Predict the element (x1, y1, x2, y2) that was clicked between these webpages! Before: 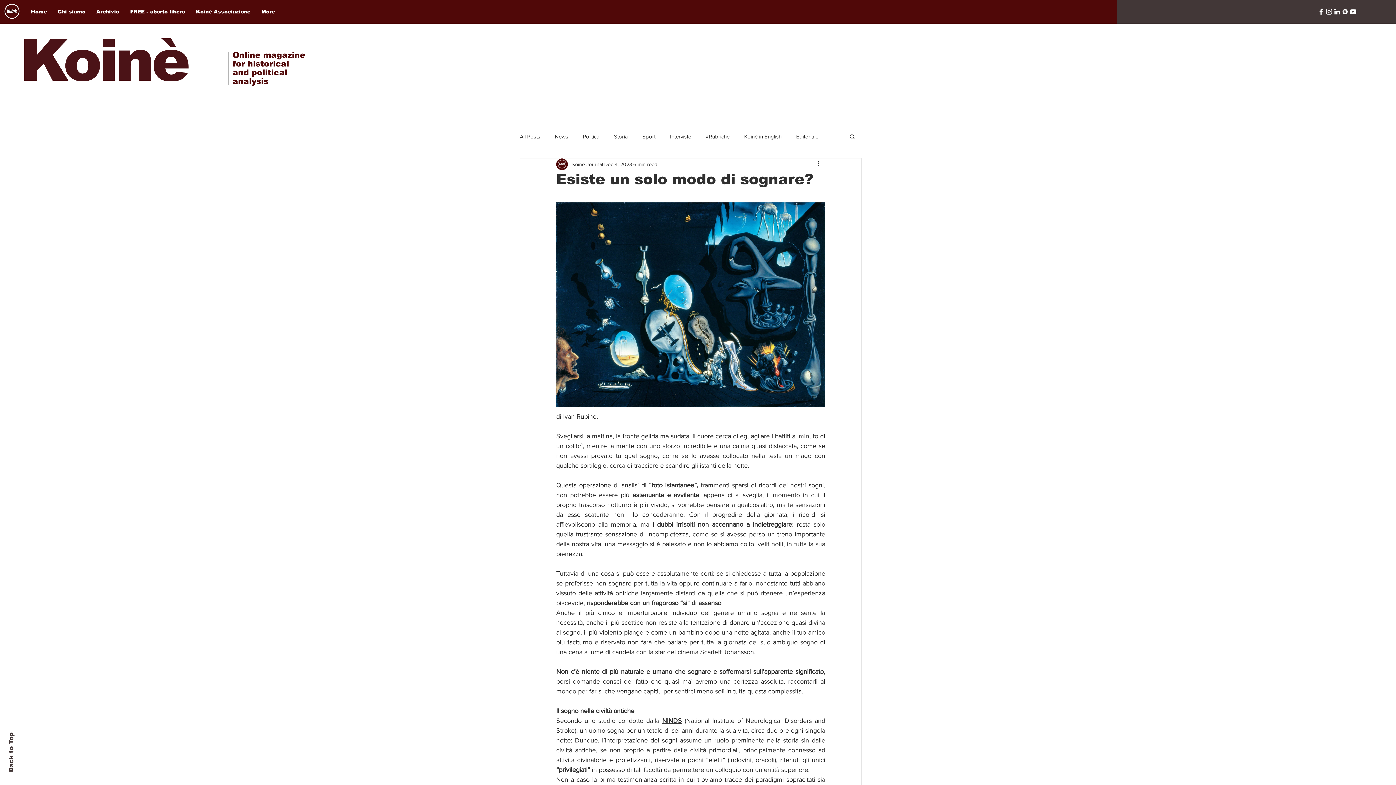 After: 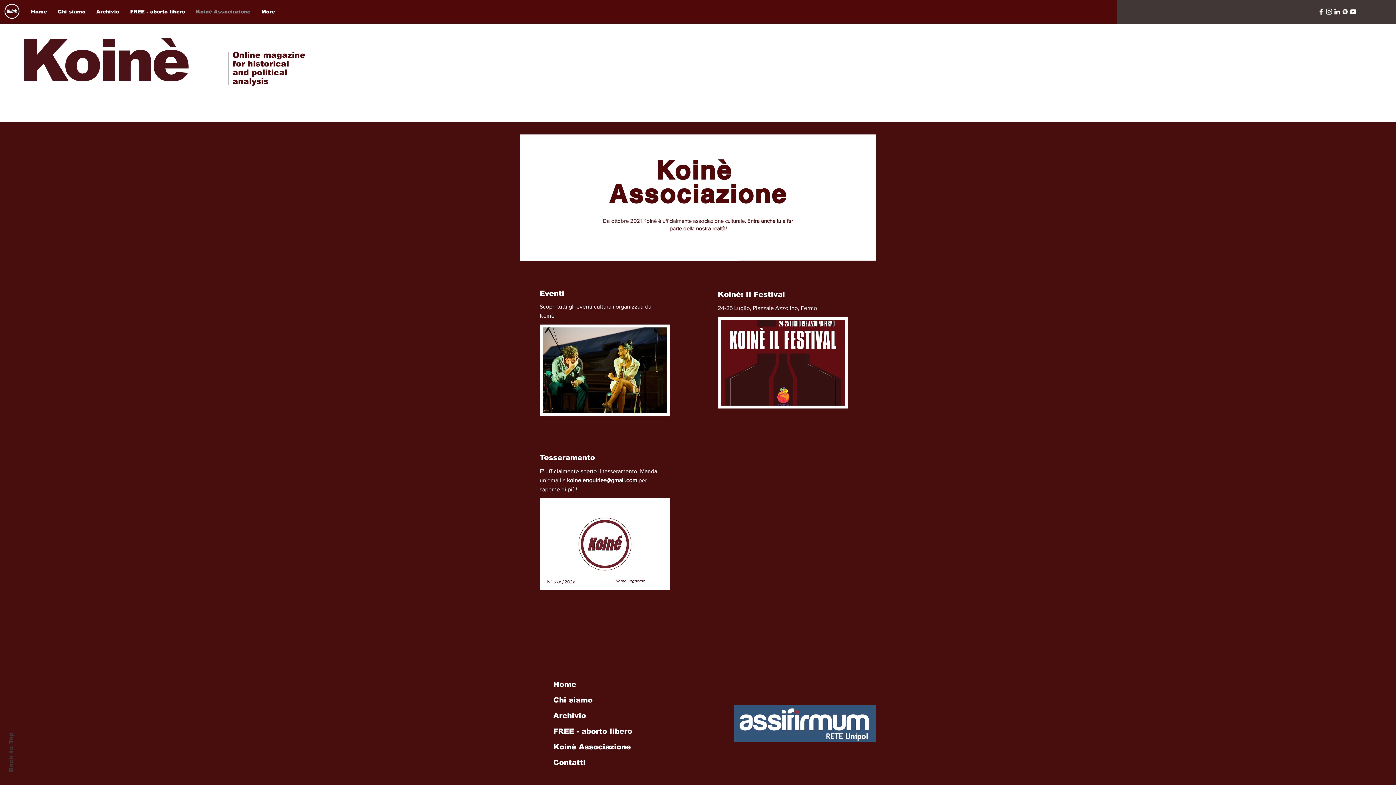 Action: label: Koinè Associazione bbox: (190, 5, 256, 17)